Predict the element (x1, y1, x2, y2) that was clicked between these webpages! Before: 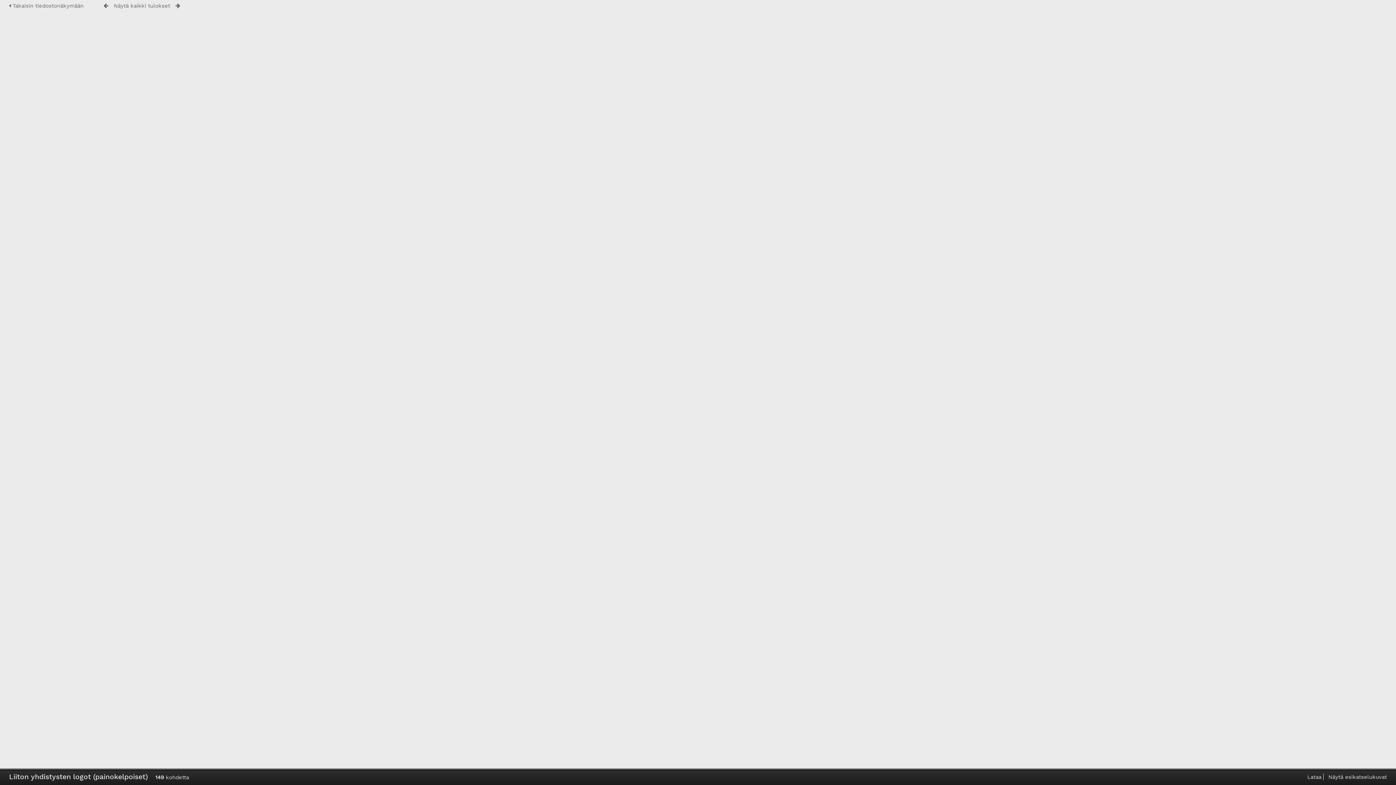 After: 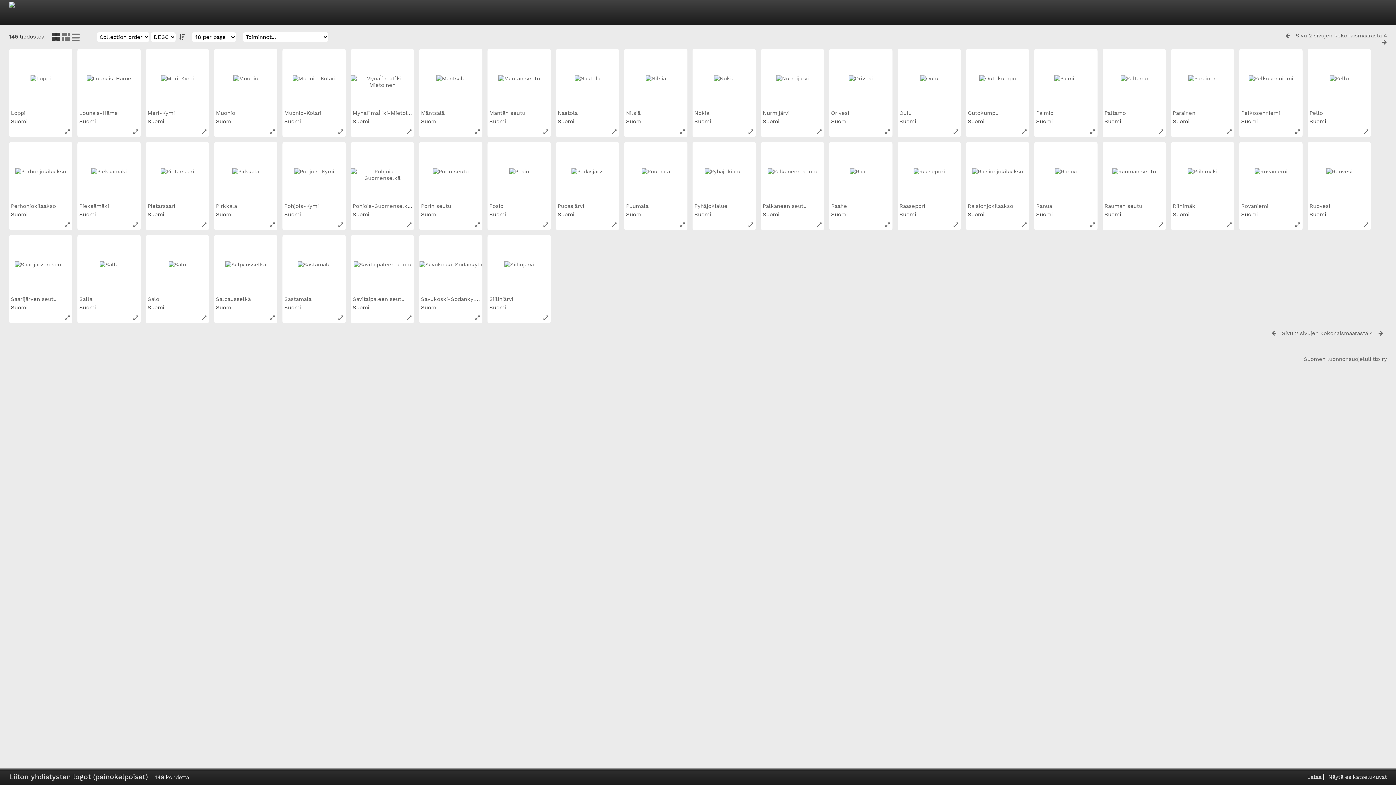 Action: label: Näytä kaikki tulokset bbox: (113, 2, 170, 9)